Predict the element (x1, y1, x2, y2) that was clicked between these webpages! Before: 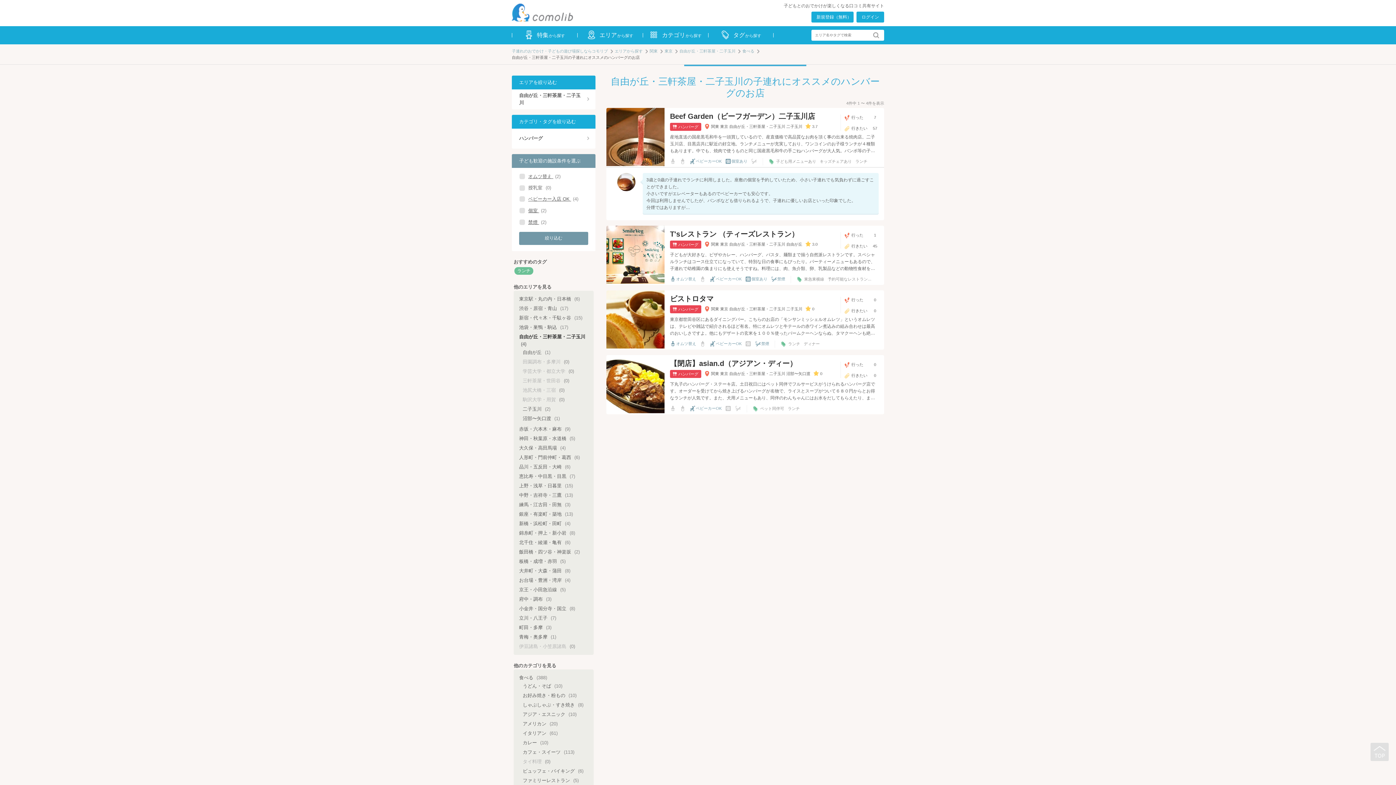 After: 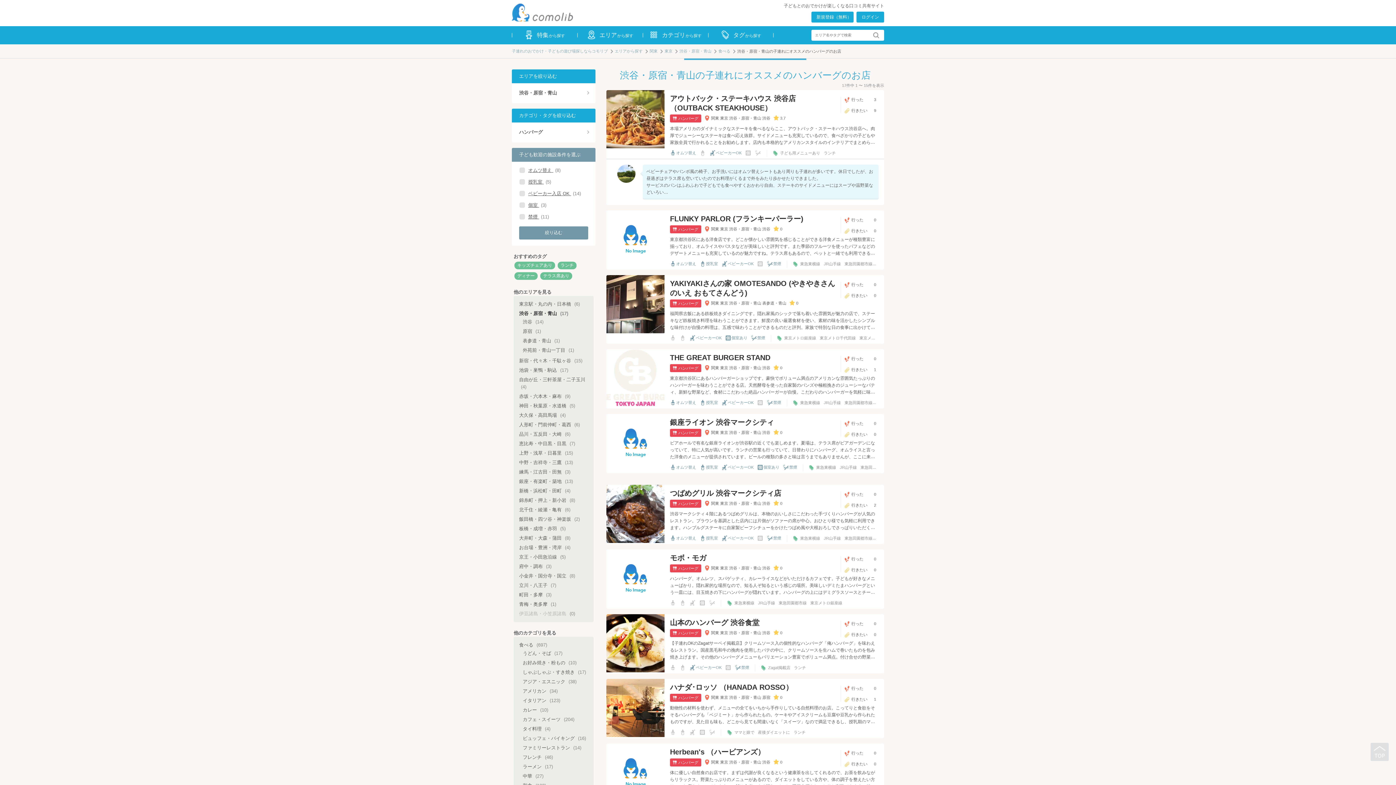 Action: label: 渋谷・原宿・青山 (17) bbox: (519, 304, 568, 312)